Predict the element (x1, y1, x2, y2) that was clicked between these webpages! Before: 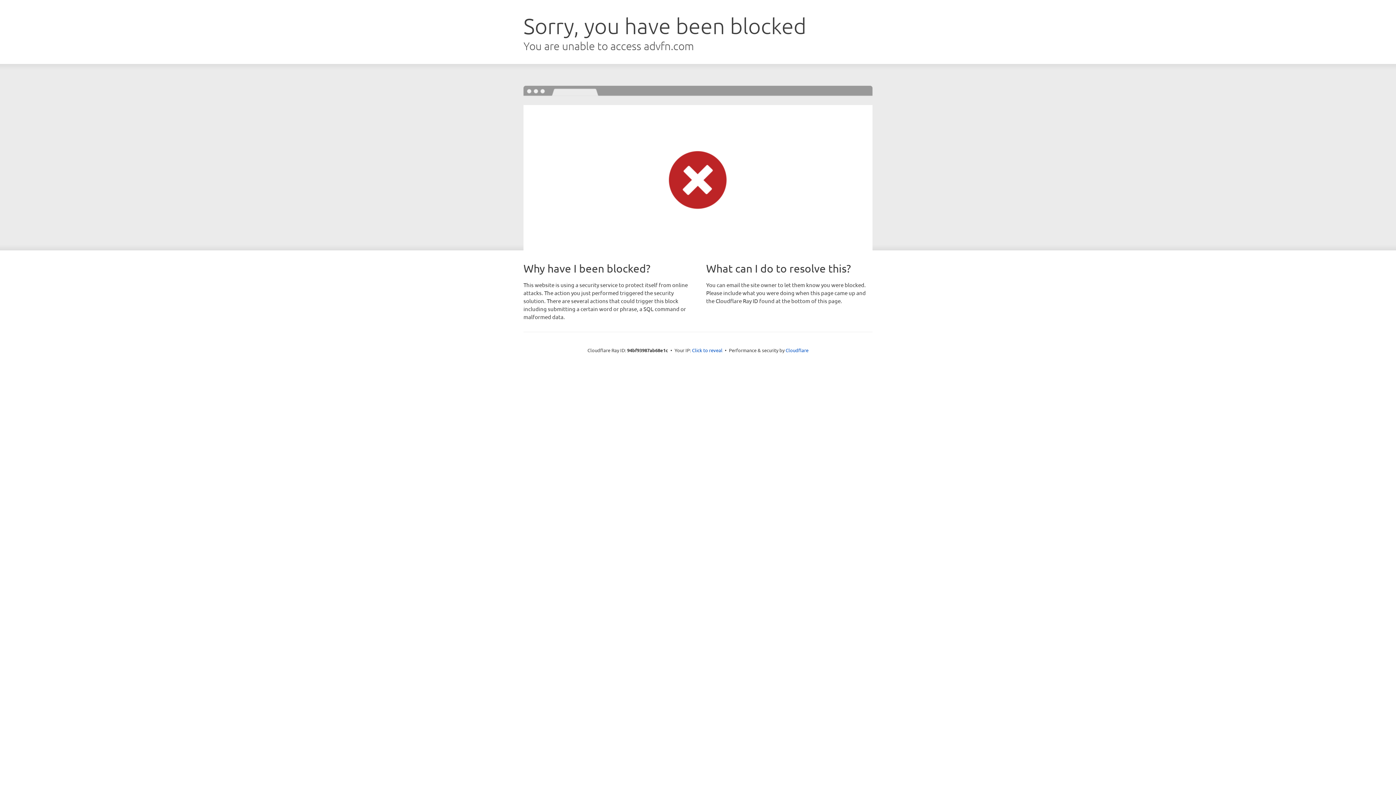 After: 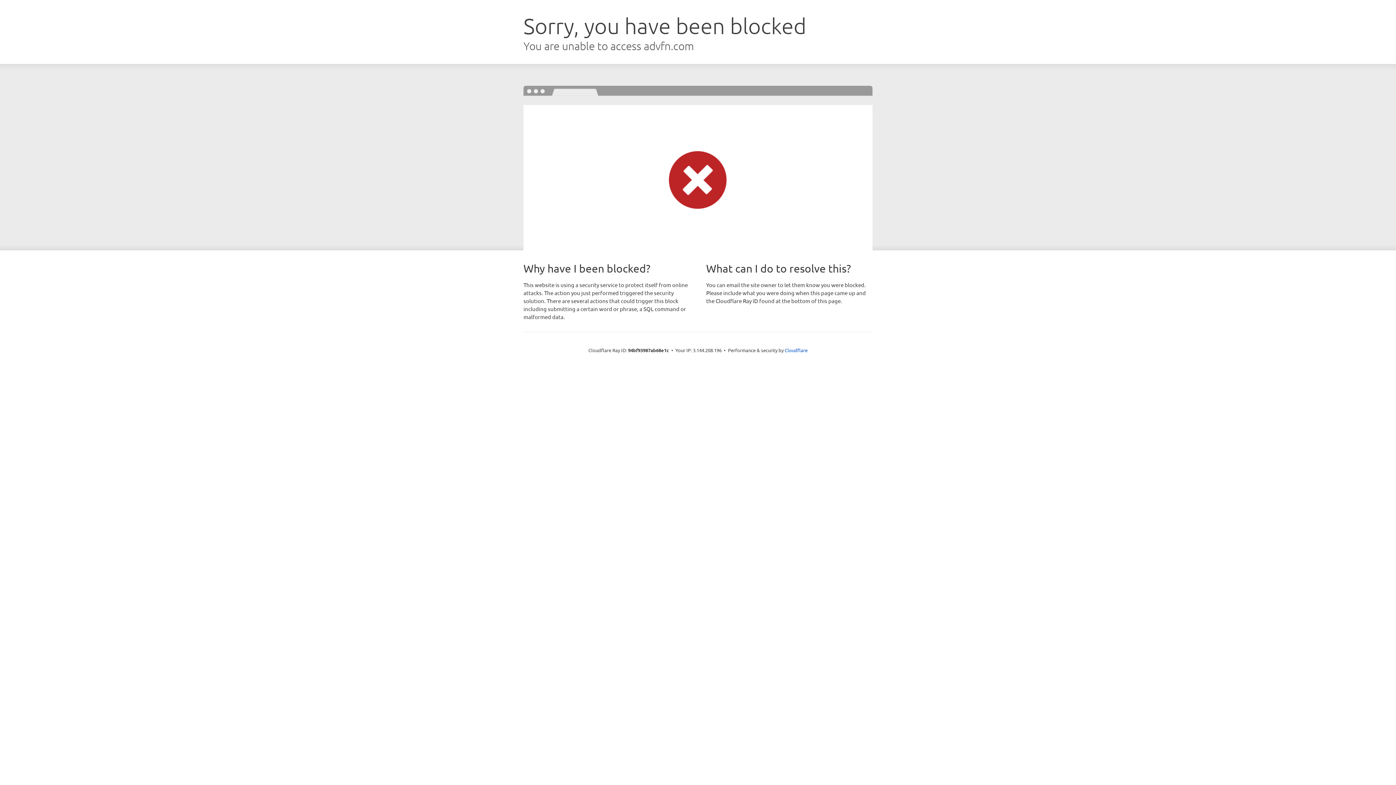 Action: bbox: (692, 346, 722, 353) label: Click to reveal